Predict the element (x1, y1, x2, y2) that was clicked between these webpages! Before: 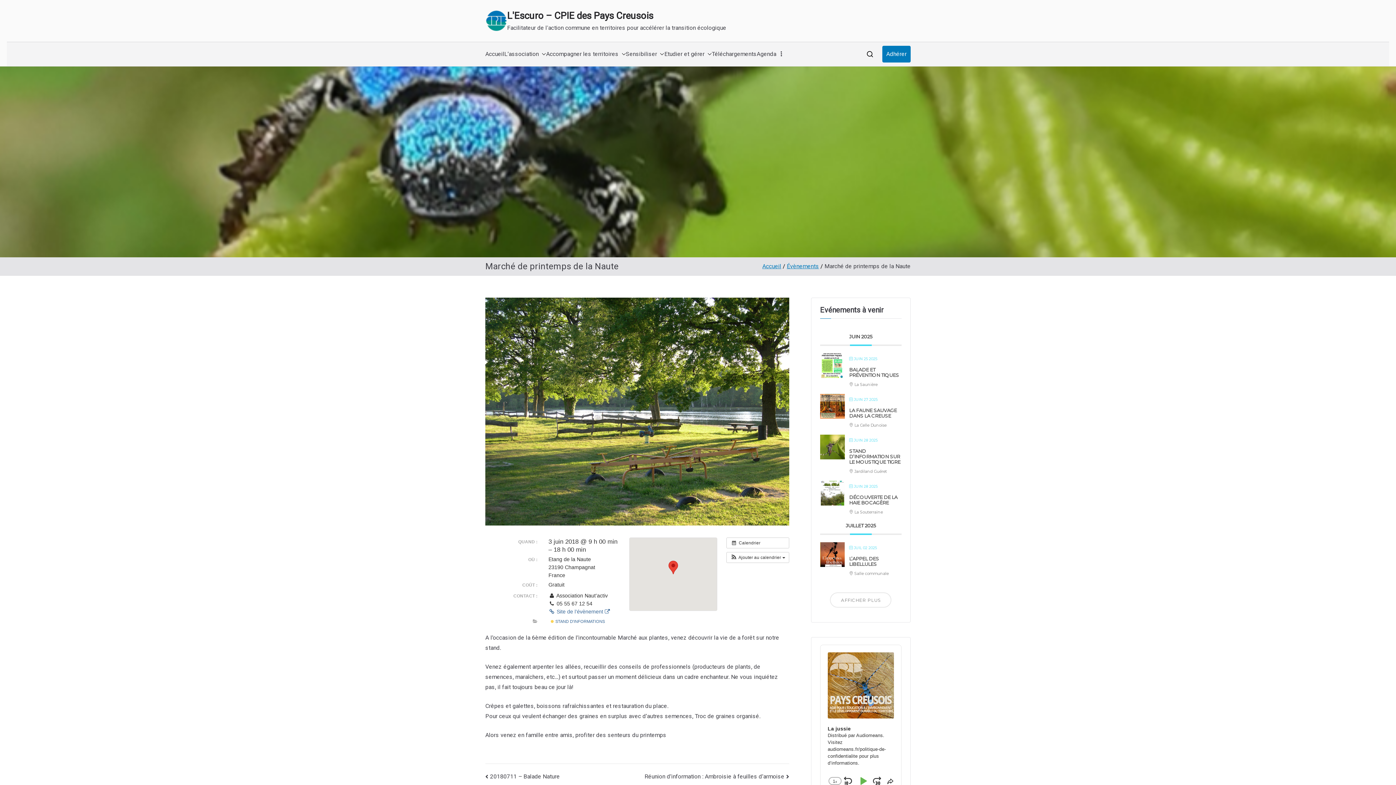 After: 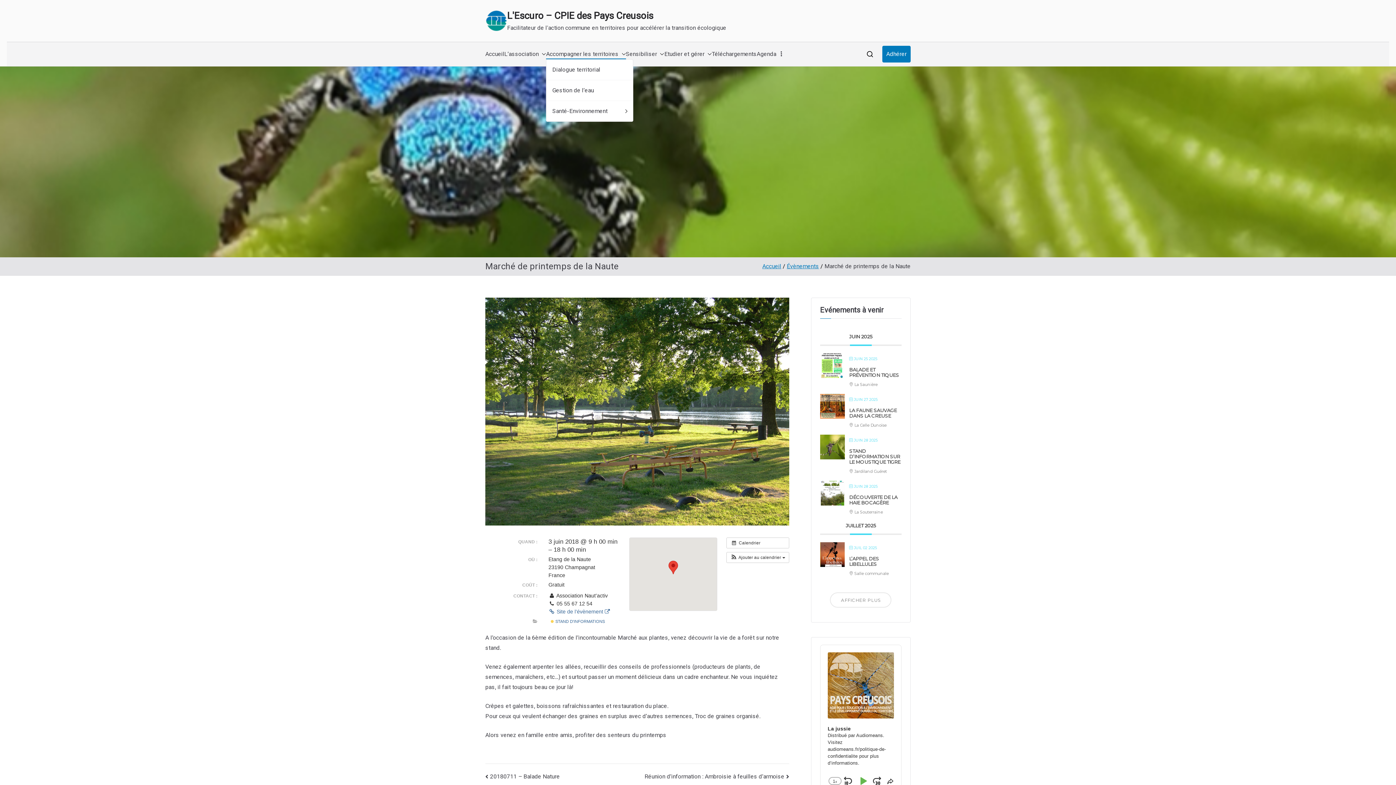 Action: label: Accompagner les territoires bbox: (546, 49, 626, 59)